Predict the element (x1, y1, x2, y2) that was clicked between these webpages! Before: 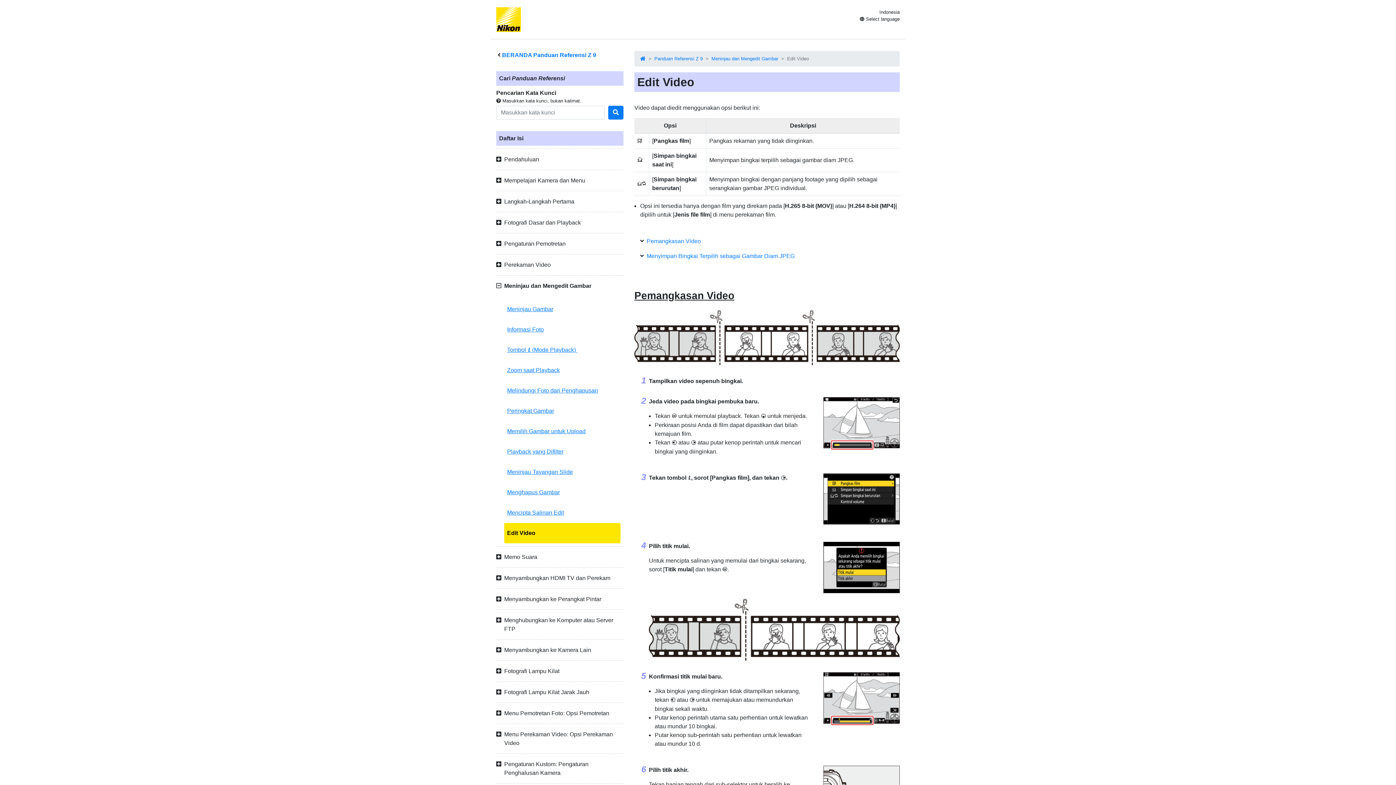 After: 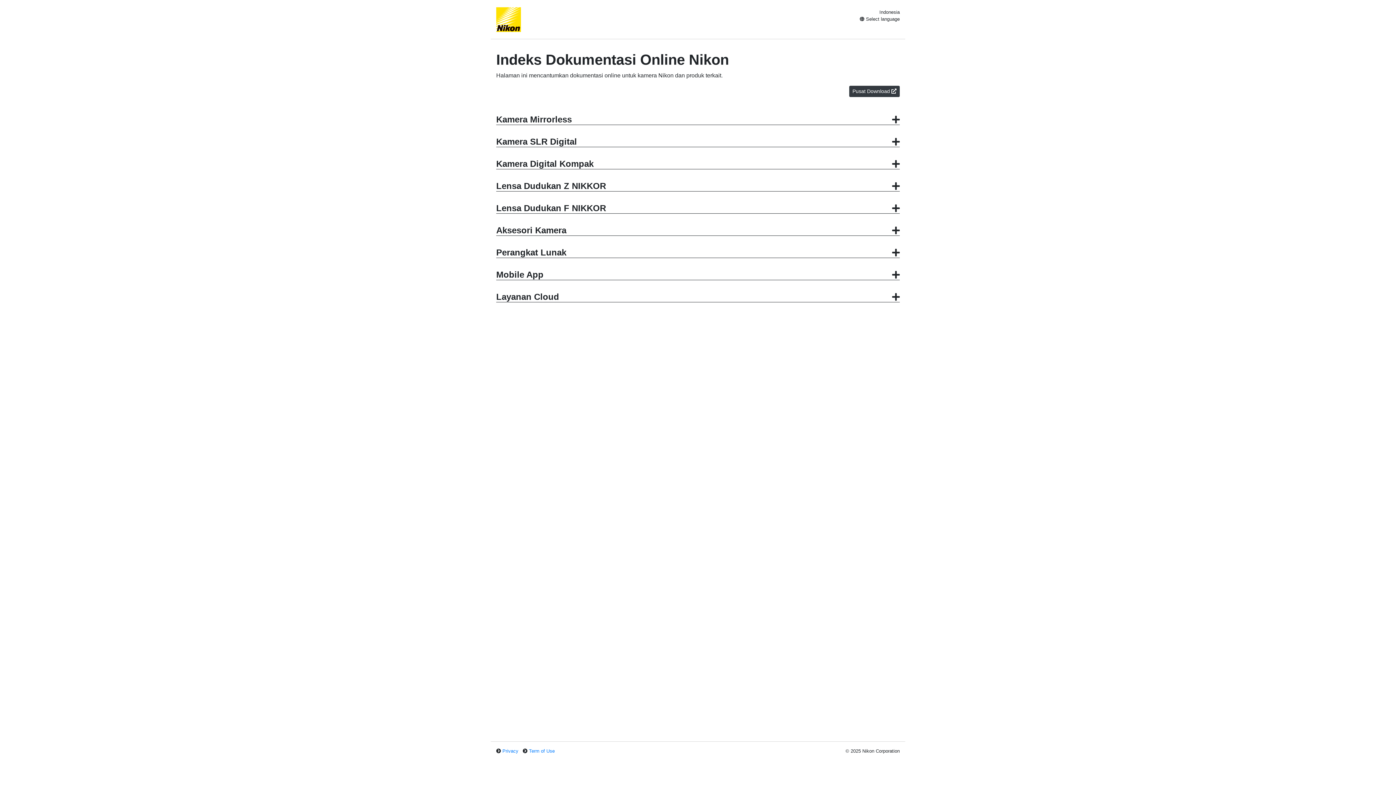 Action: bbox: (640, 56, 645, 61)